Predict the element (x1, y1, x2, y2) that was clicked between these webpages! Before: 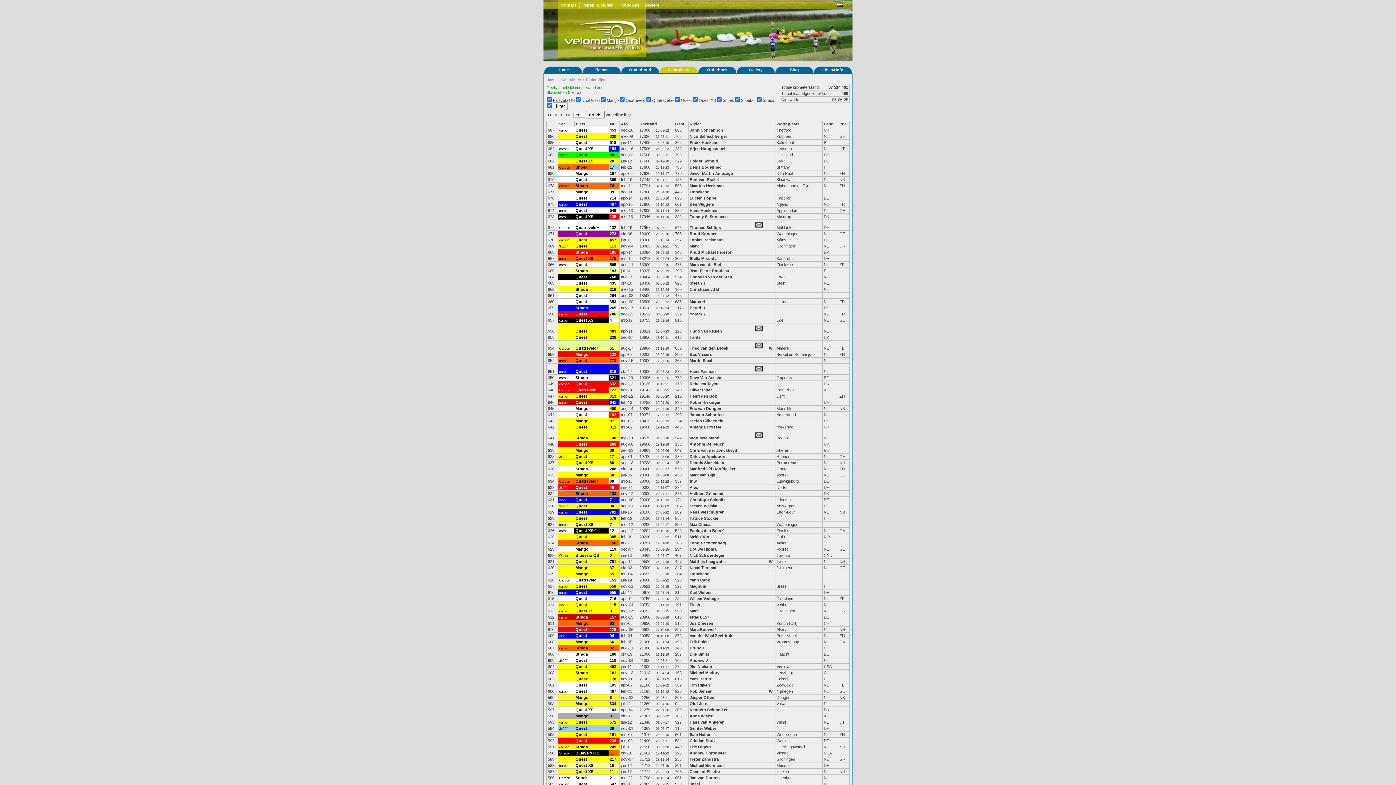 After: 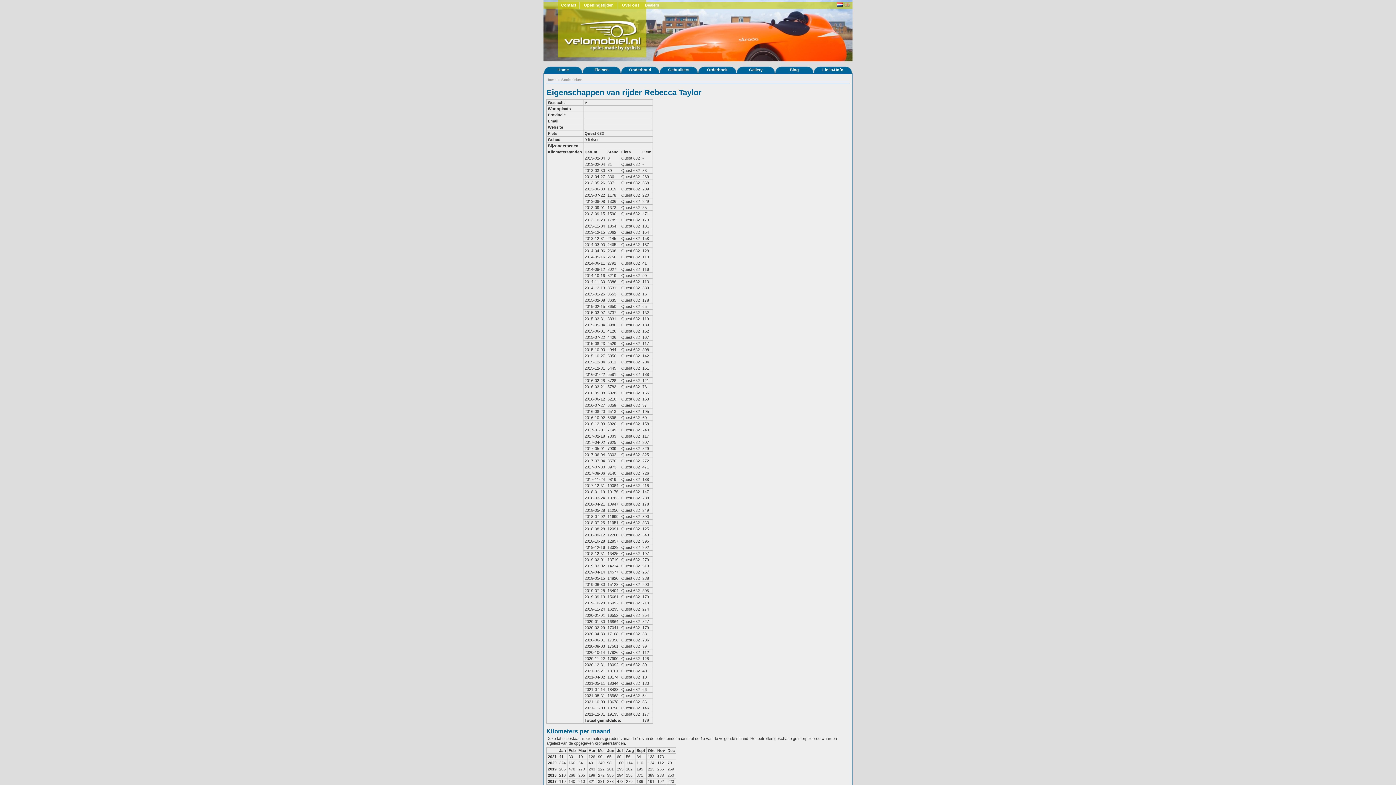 Action: bbox: (689, 381, 720, 386) label: Rebecca Taylor 